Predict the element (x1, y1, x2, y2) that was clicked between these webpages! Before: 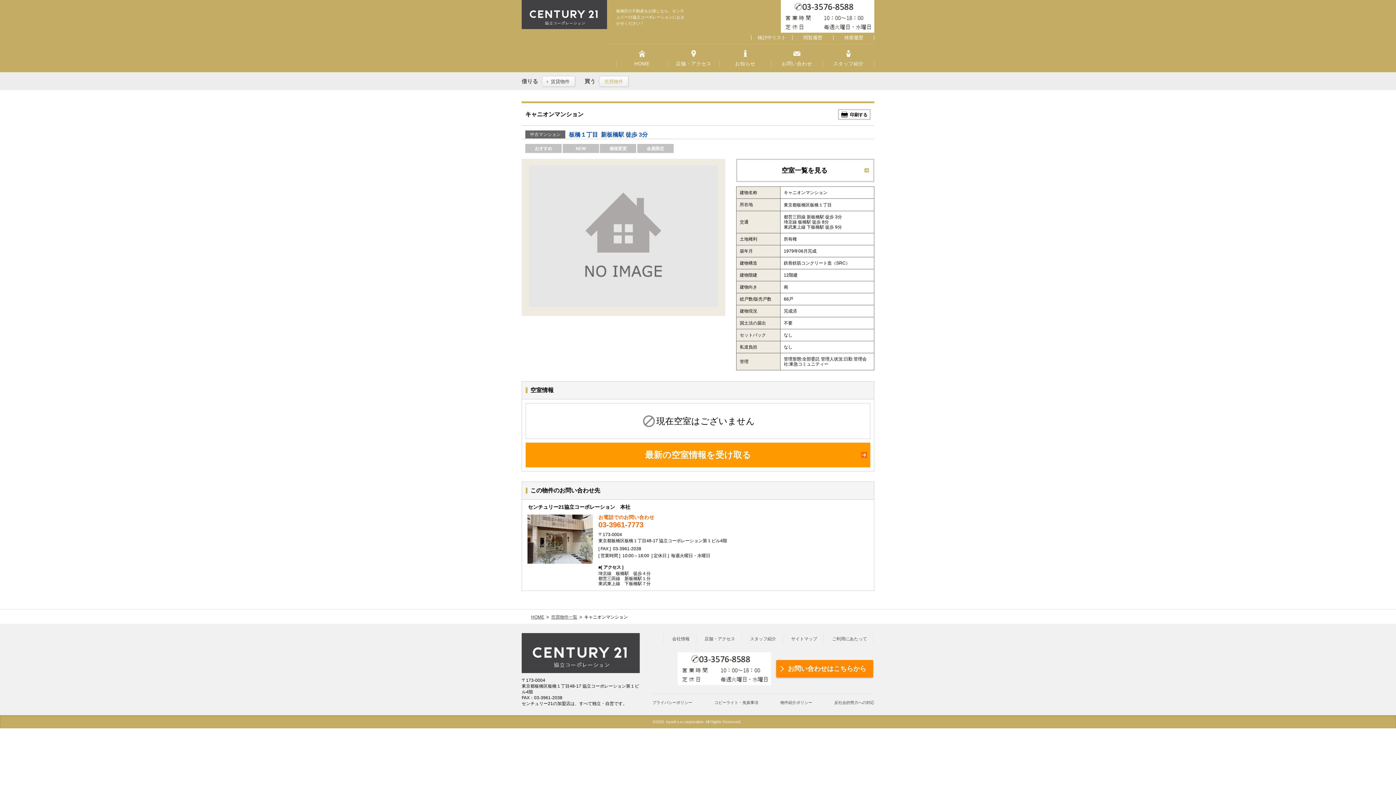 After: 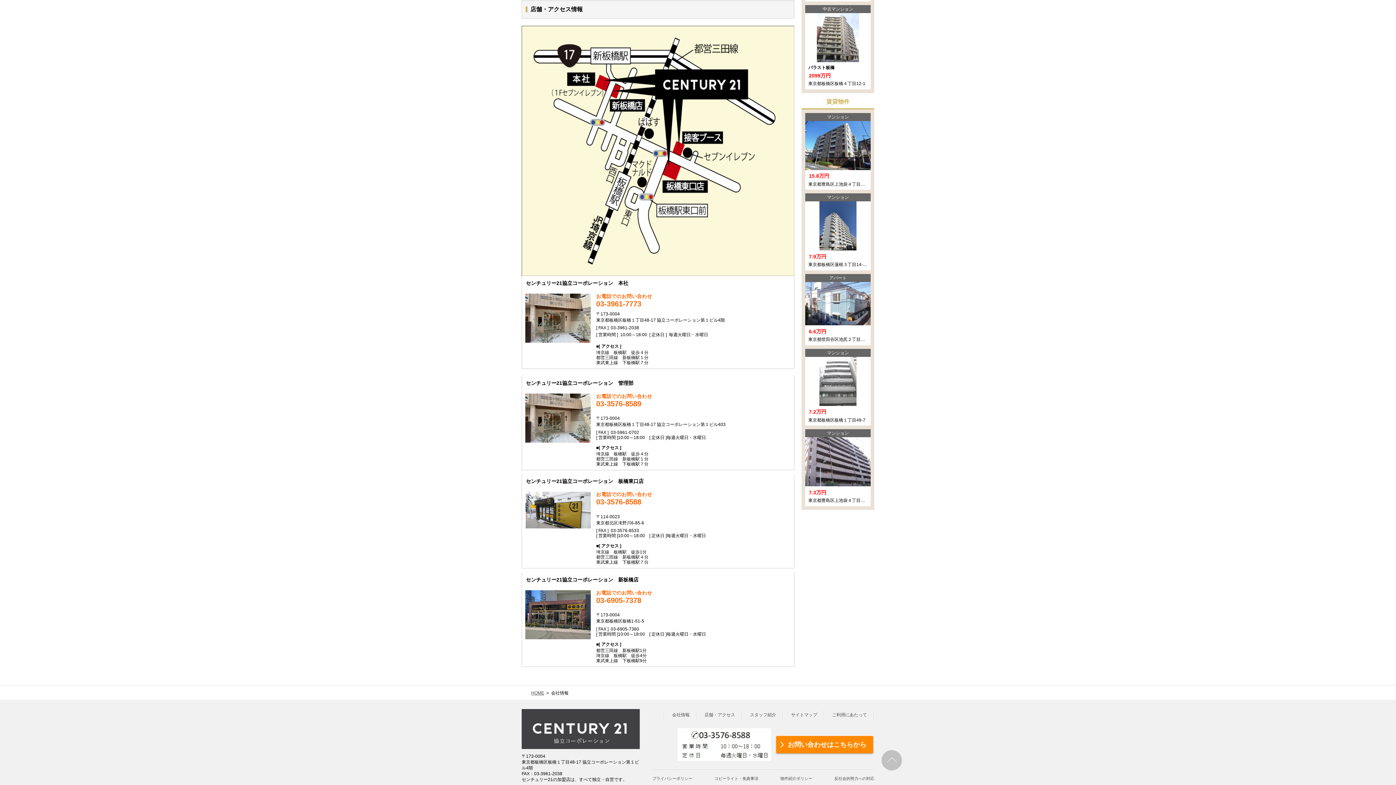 Action: bbox: (704, 636, 735, 641) label: 店舗・アクセス